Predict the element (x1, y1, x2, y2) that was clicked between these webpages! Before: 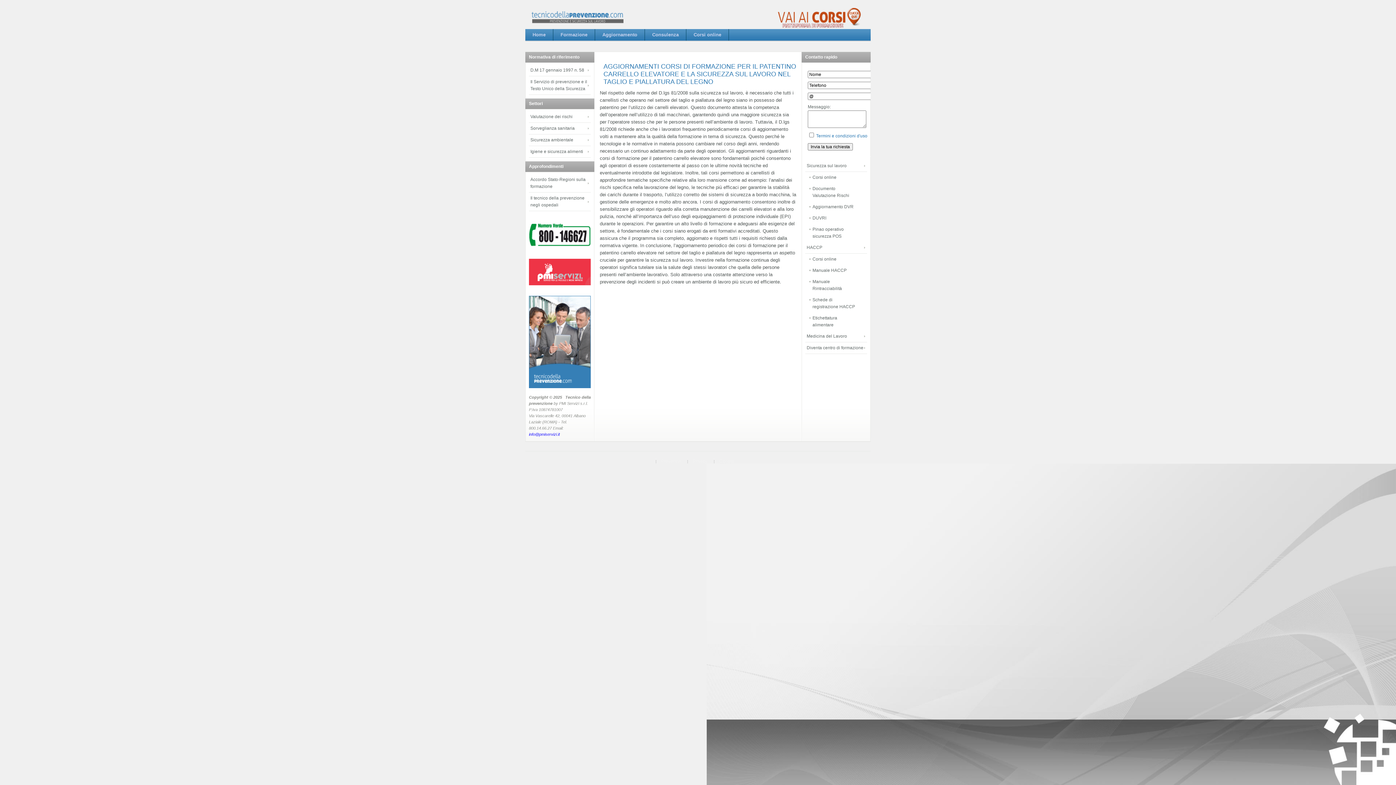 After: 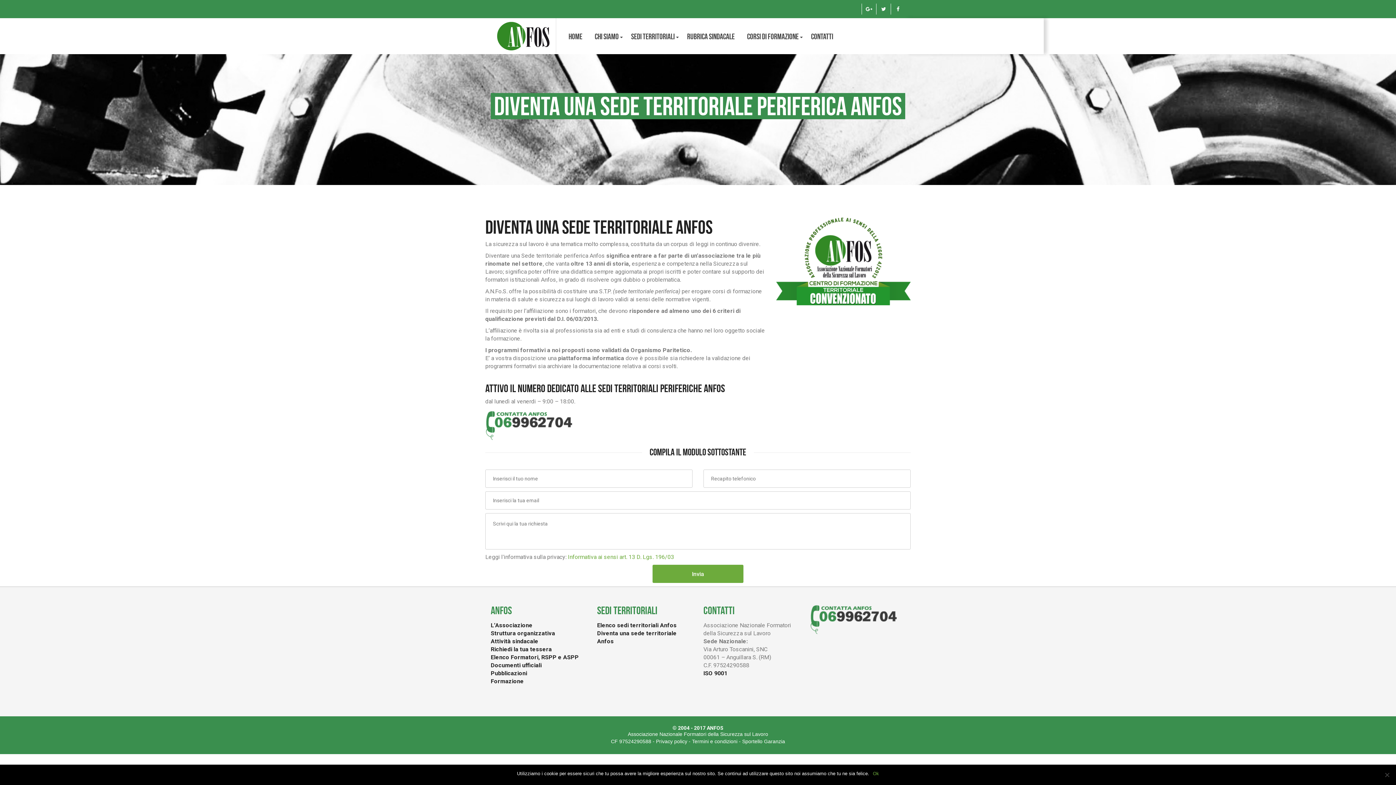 Action: bbox: (805, 342, 867, 354) label: Diventa centro di formazione